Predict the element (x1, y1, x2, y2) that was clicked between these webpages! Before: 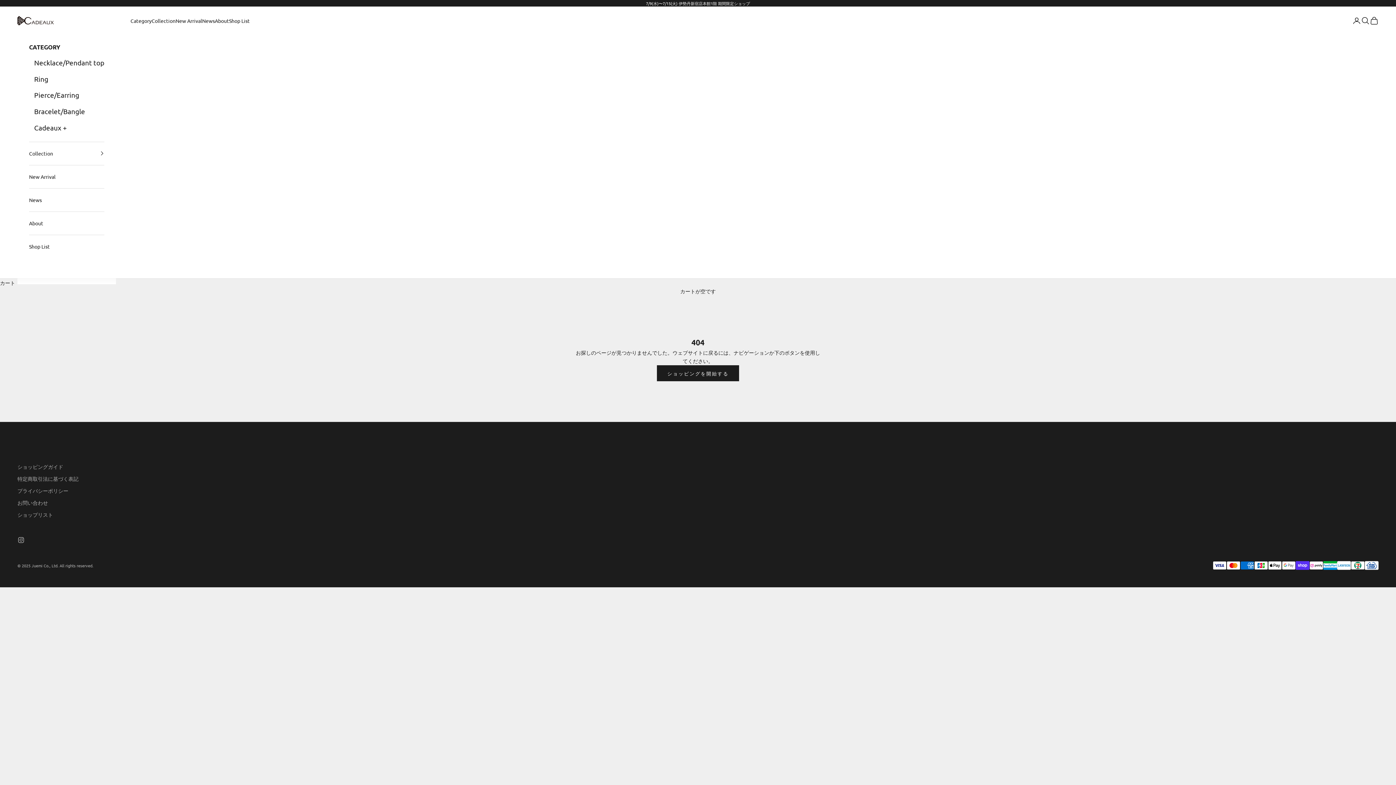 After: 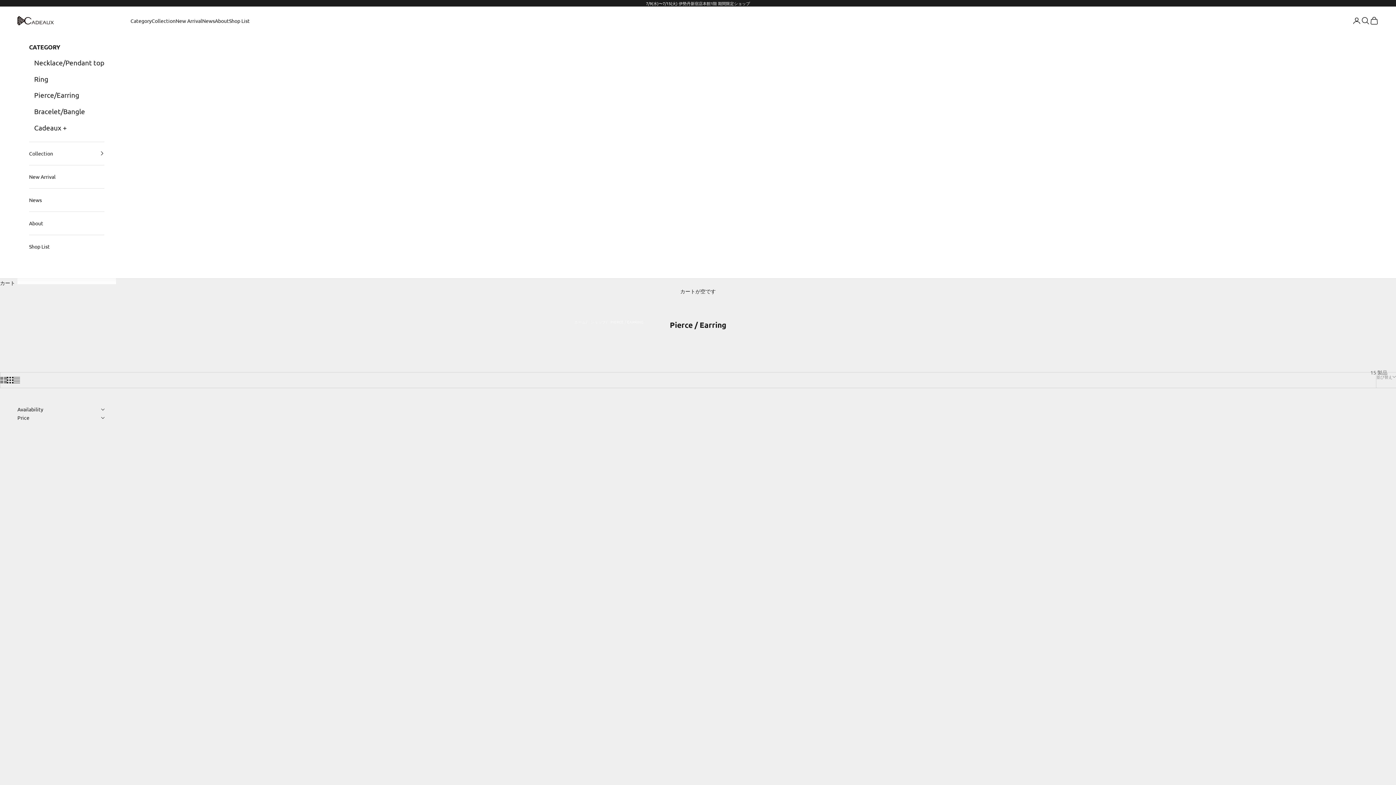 Action: bbox: (34, 90, 79, 99) label: Pierce/Earring